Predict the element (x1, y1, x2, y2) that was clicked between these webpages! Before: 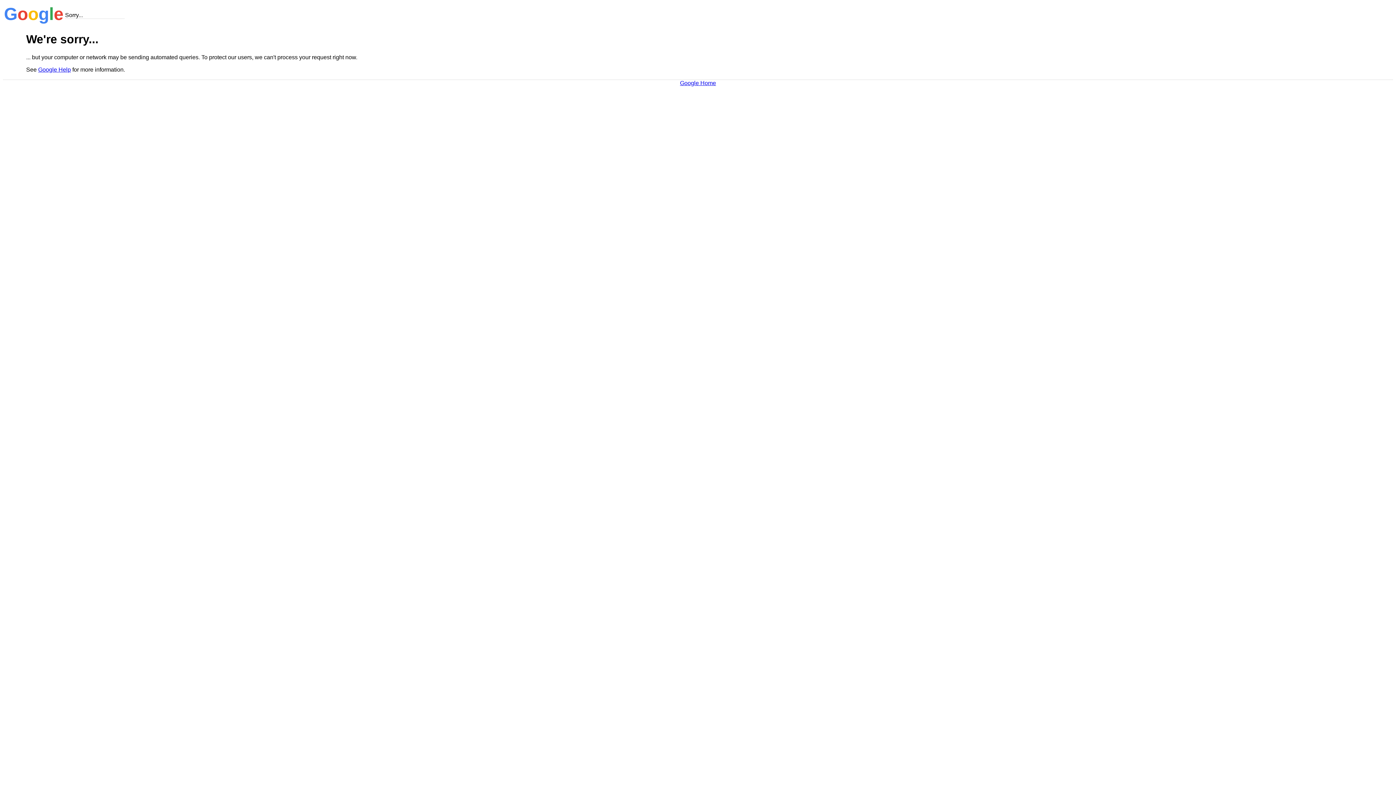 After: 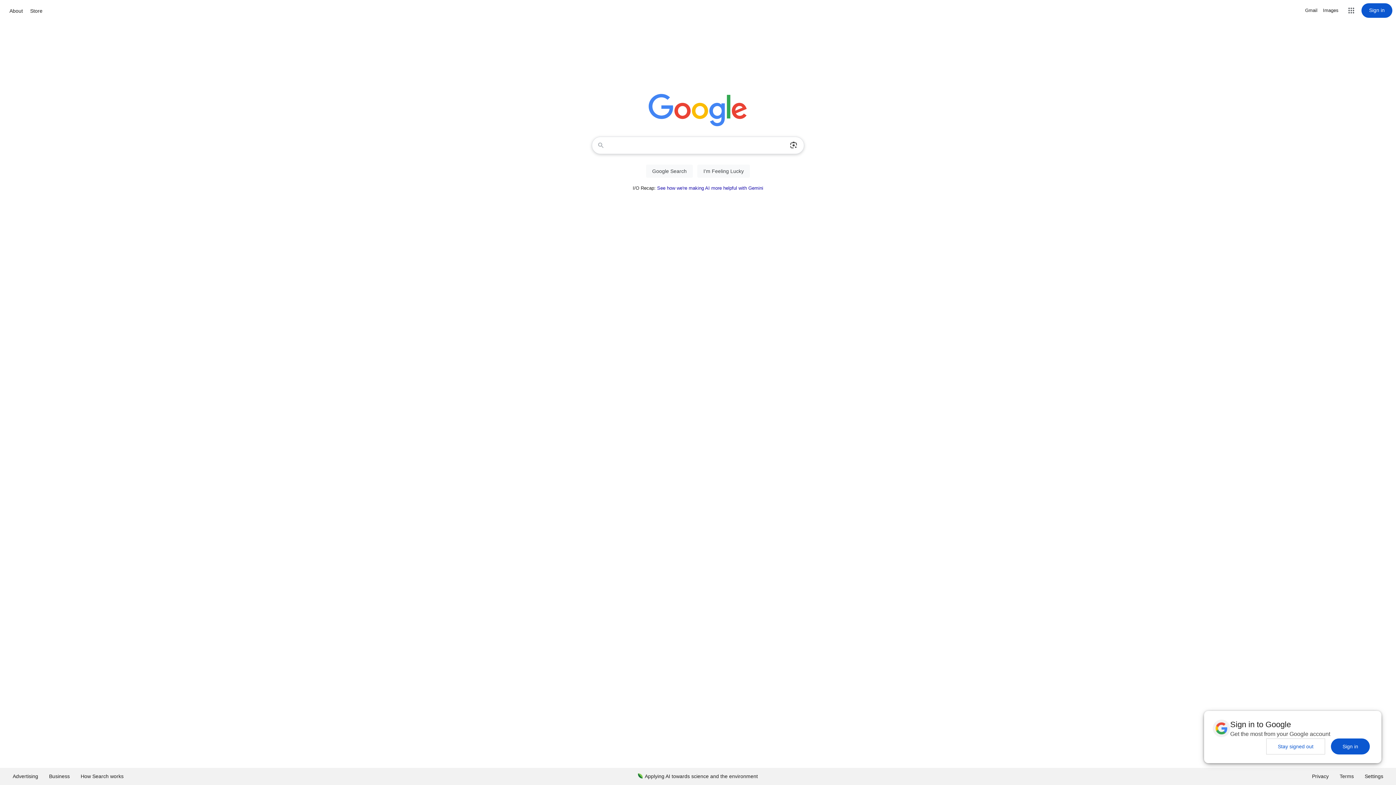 Action: label: Google Home bbox: (680, 79, 716, 86)